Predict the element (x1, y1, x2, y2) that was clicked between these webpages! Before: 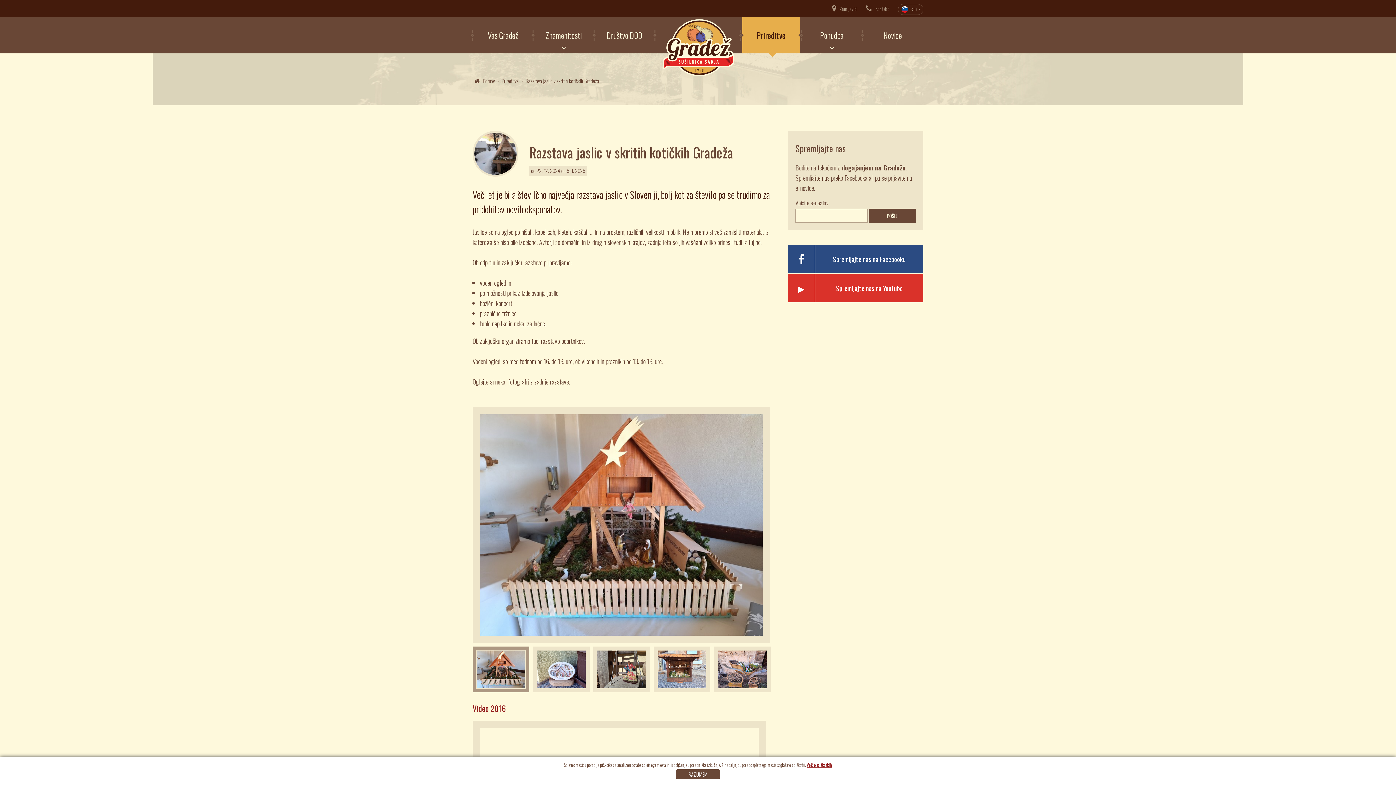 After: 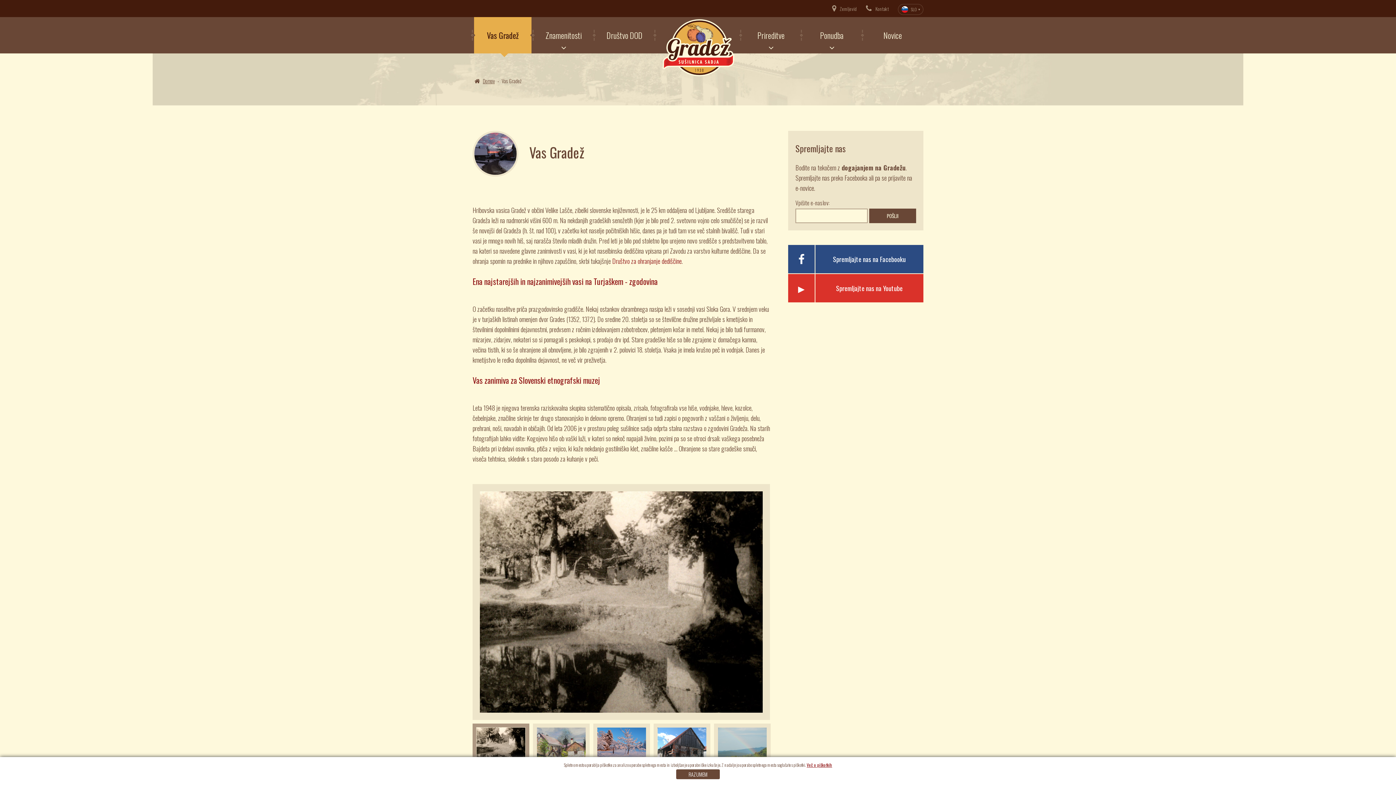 Action: label: Vas Gradež bbox: (474, 17, 531, 53)